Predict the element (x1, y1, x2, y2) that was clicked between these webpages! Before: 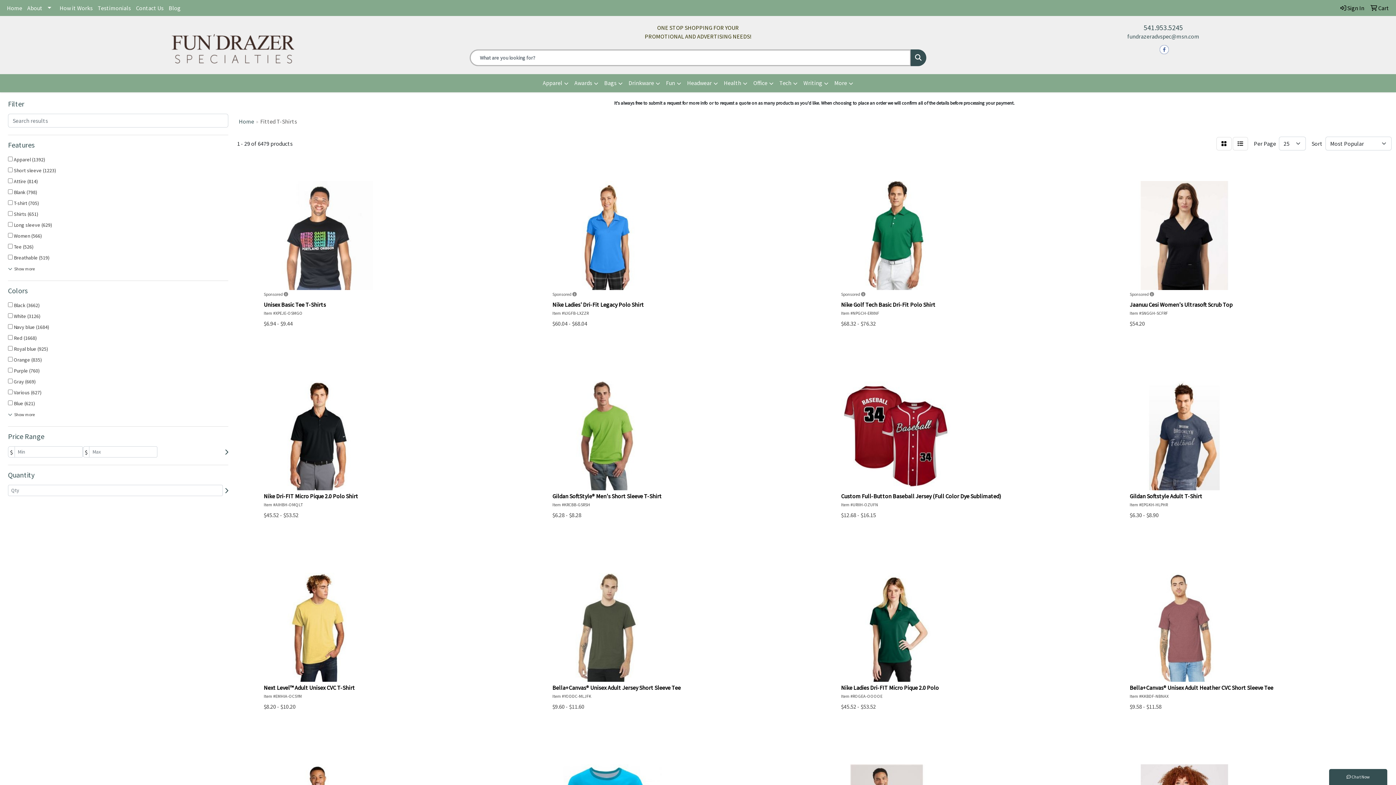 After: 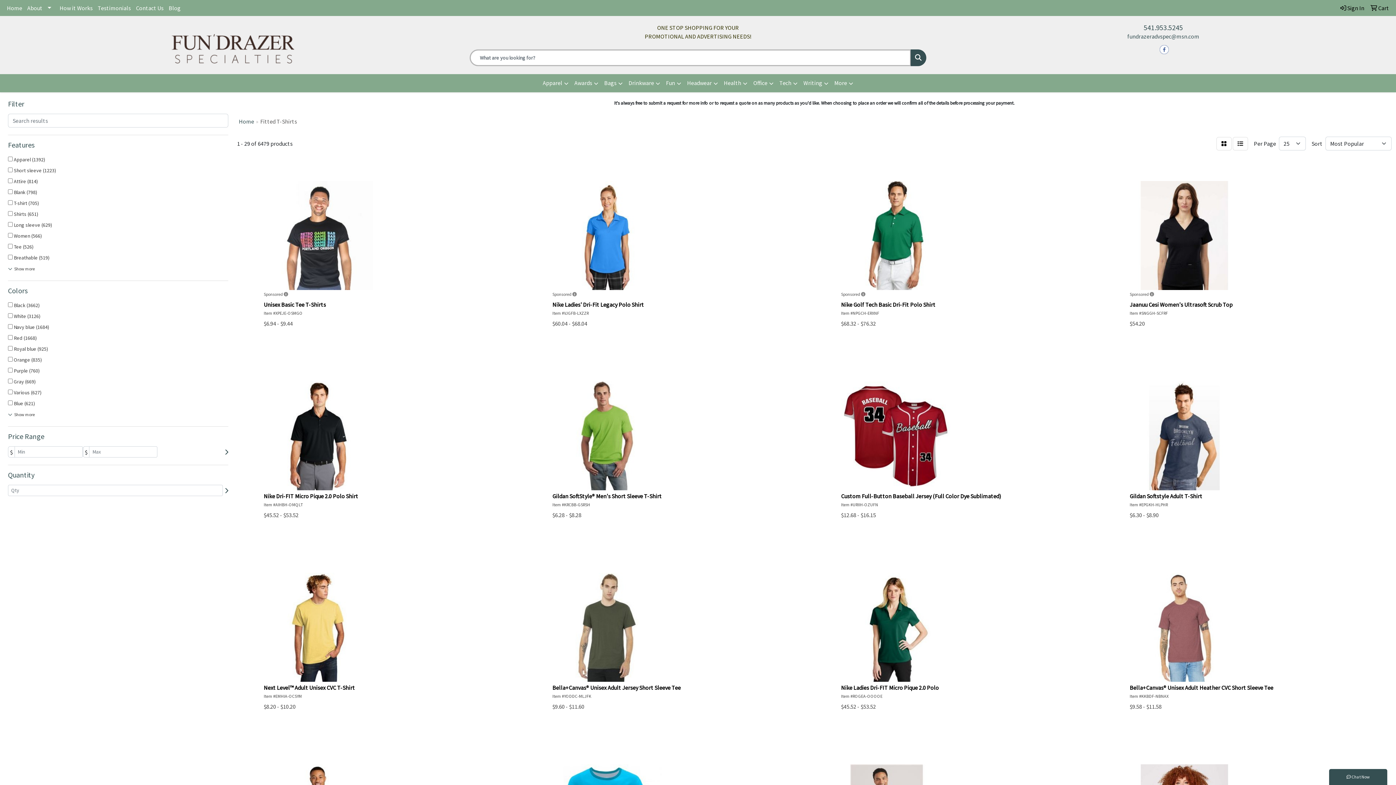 Action: bbox: (1159, 45, 1168, 52)